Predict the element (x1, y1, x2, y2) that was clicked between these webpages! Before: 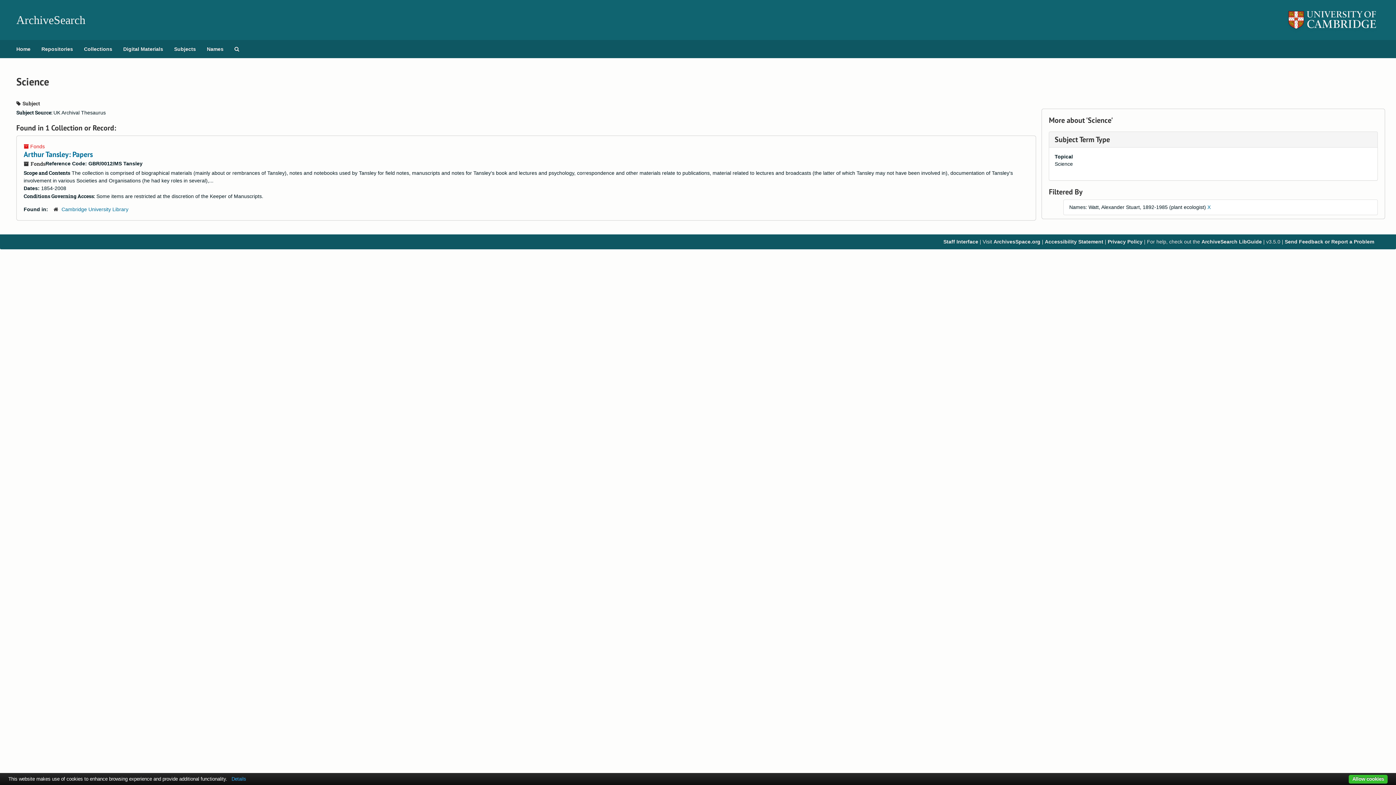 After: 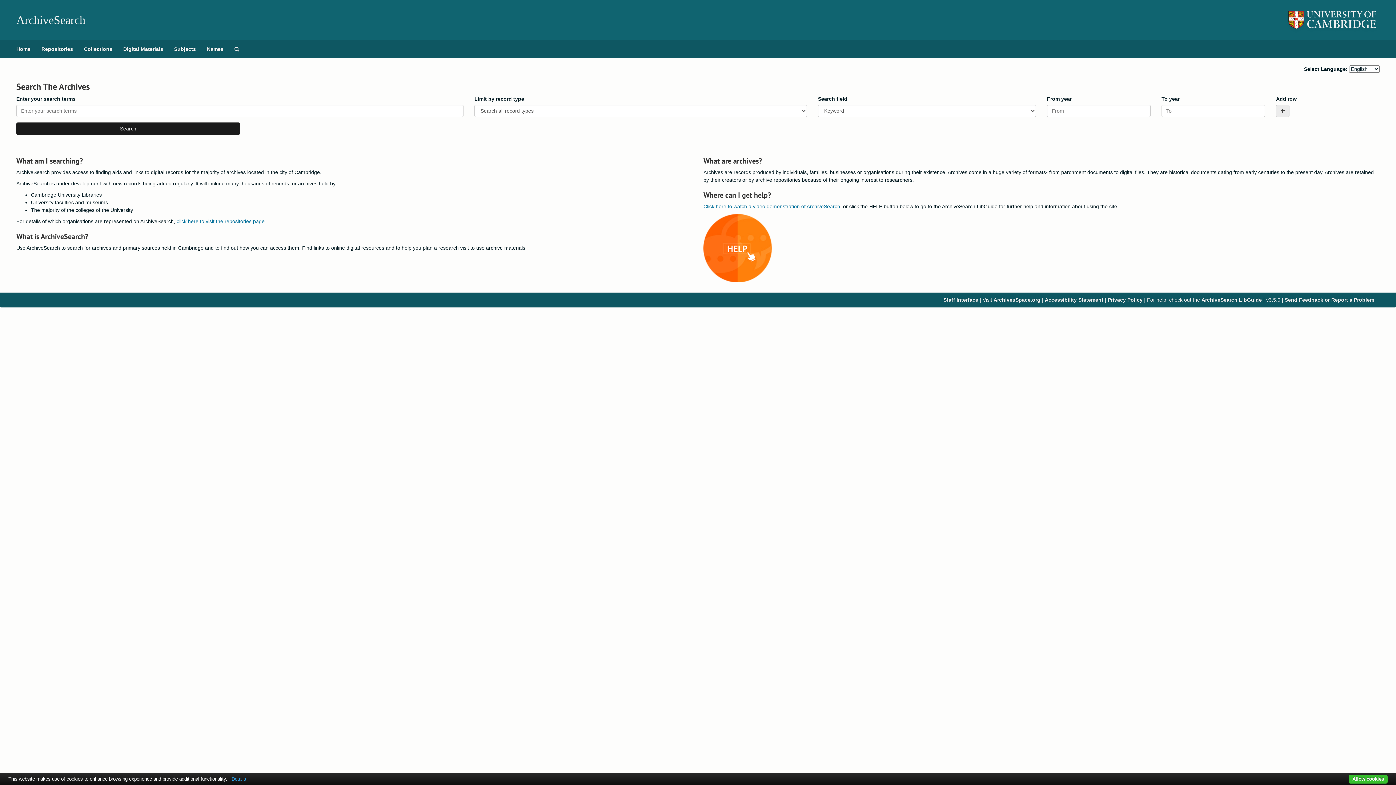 Action: label: Home bbox: (10, 40, 36, 58)